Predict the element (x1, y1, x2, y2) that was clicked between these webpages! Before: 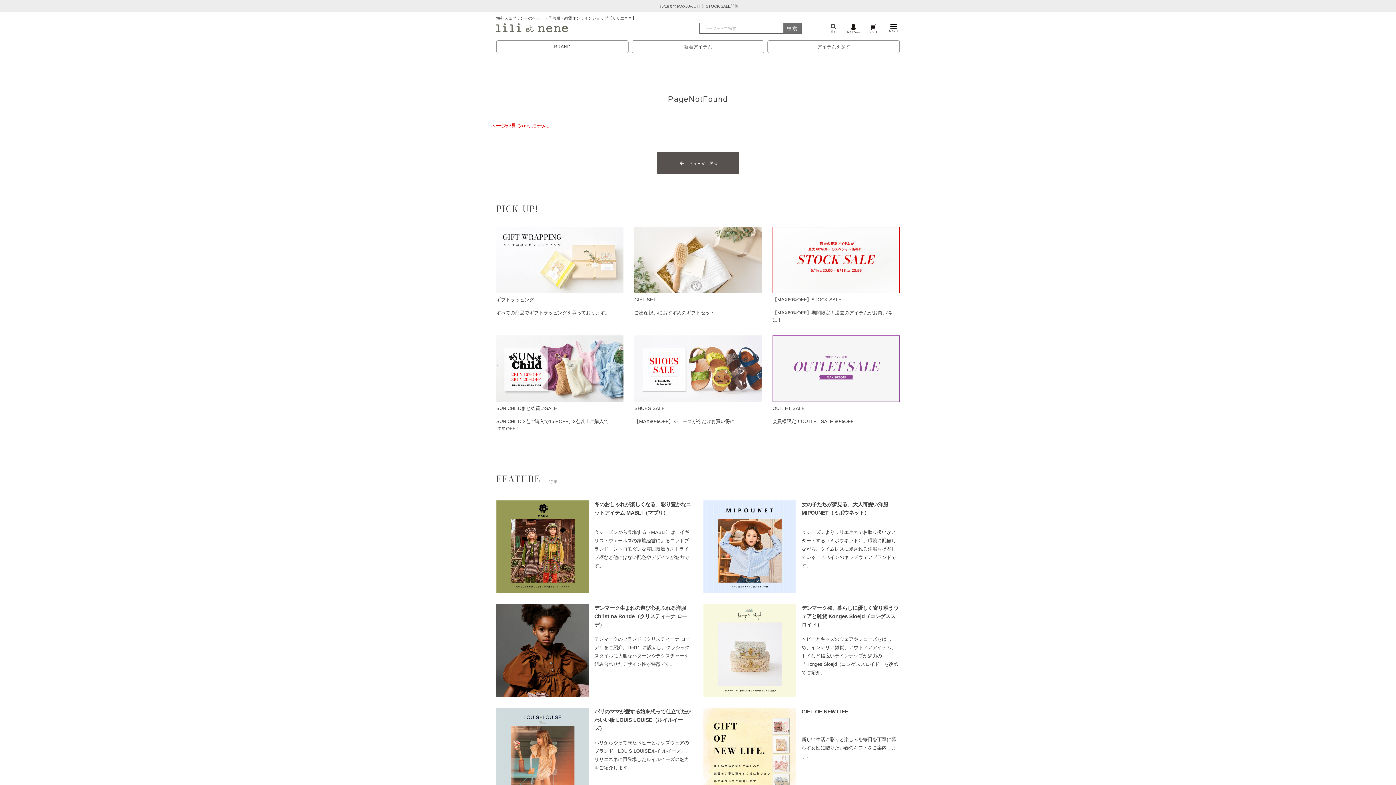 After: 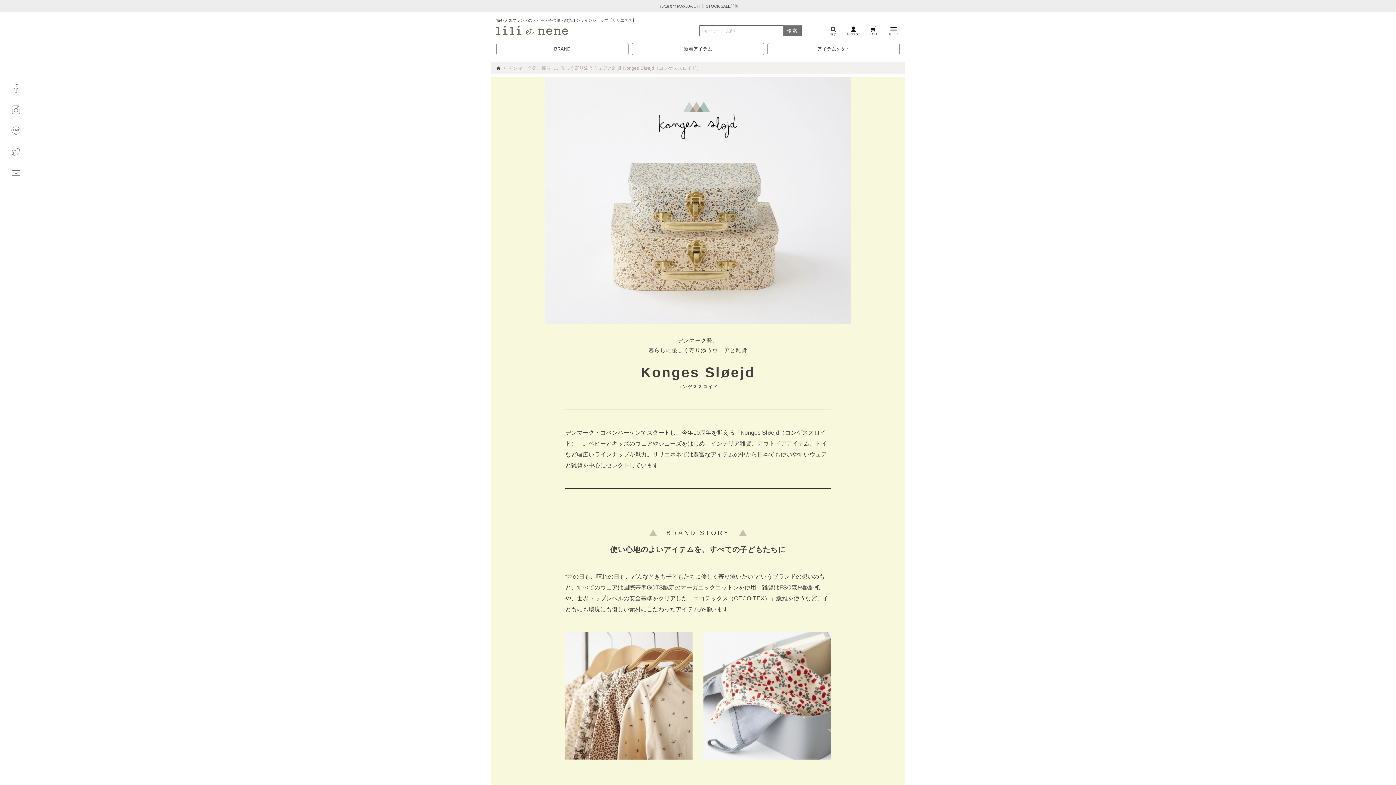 Action: label: デンマーク発、暮らしに優しく寄り添うウェアと雑貨 Konges Sloejd（コンゲススロイド）

ベビーとキッズのウェアやシューズをはじめ、インテリア雑貨、アウトドアアイテム、トイなど幅広いラインナップが魅力の「Konges Sloejd（コンゲススロイド」を改めてご紹介。 bbox: (801, 604, 900, 676)